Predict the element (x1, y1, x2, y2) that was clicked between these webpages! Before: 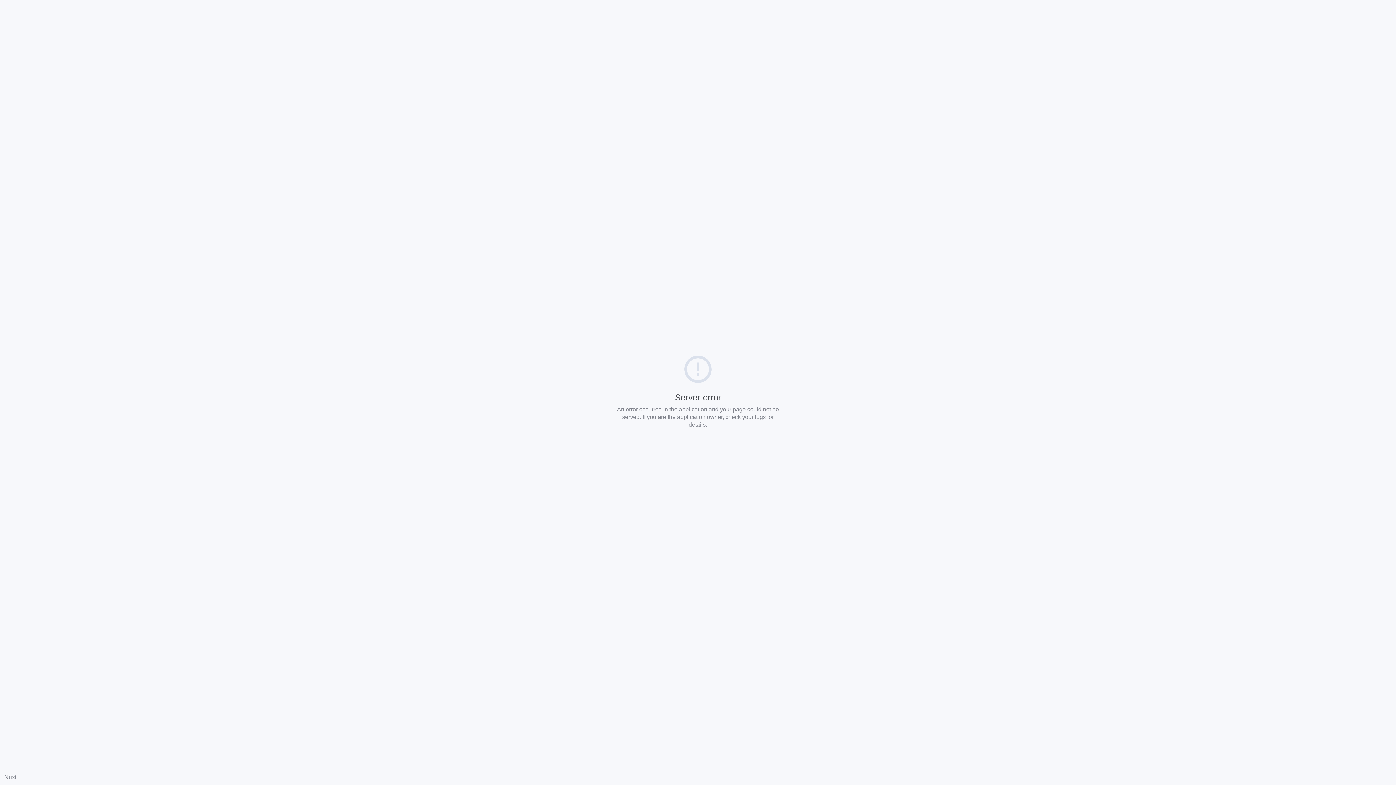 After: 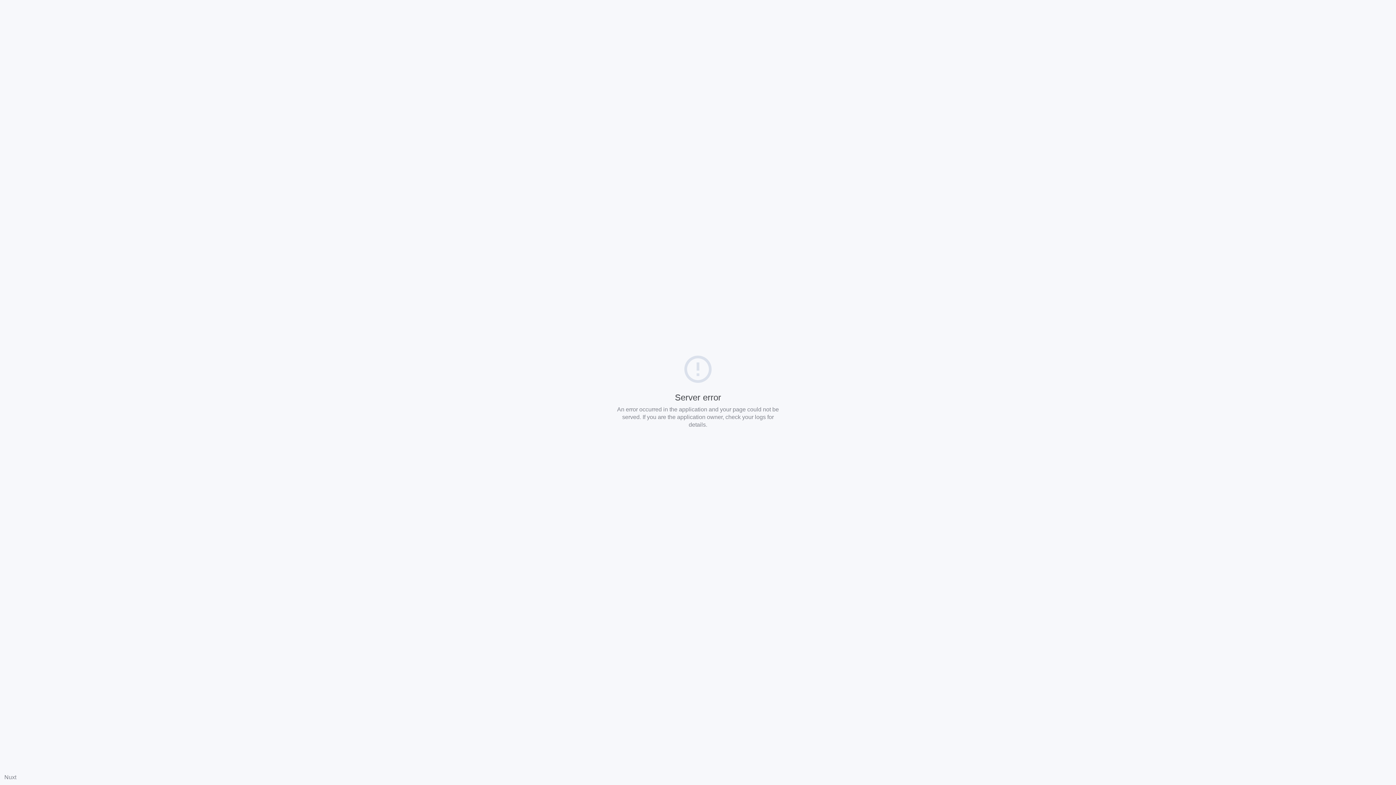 Action: label: Nuxt bbox: (4, 774, 16, 780)